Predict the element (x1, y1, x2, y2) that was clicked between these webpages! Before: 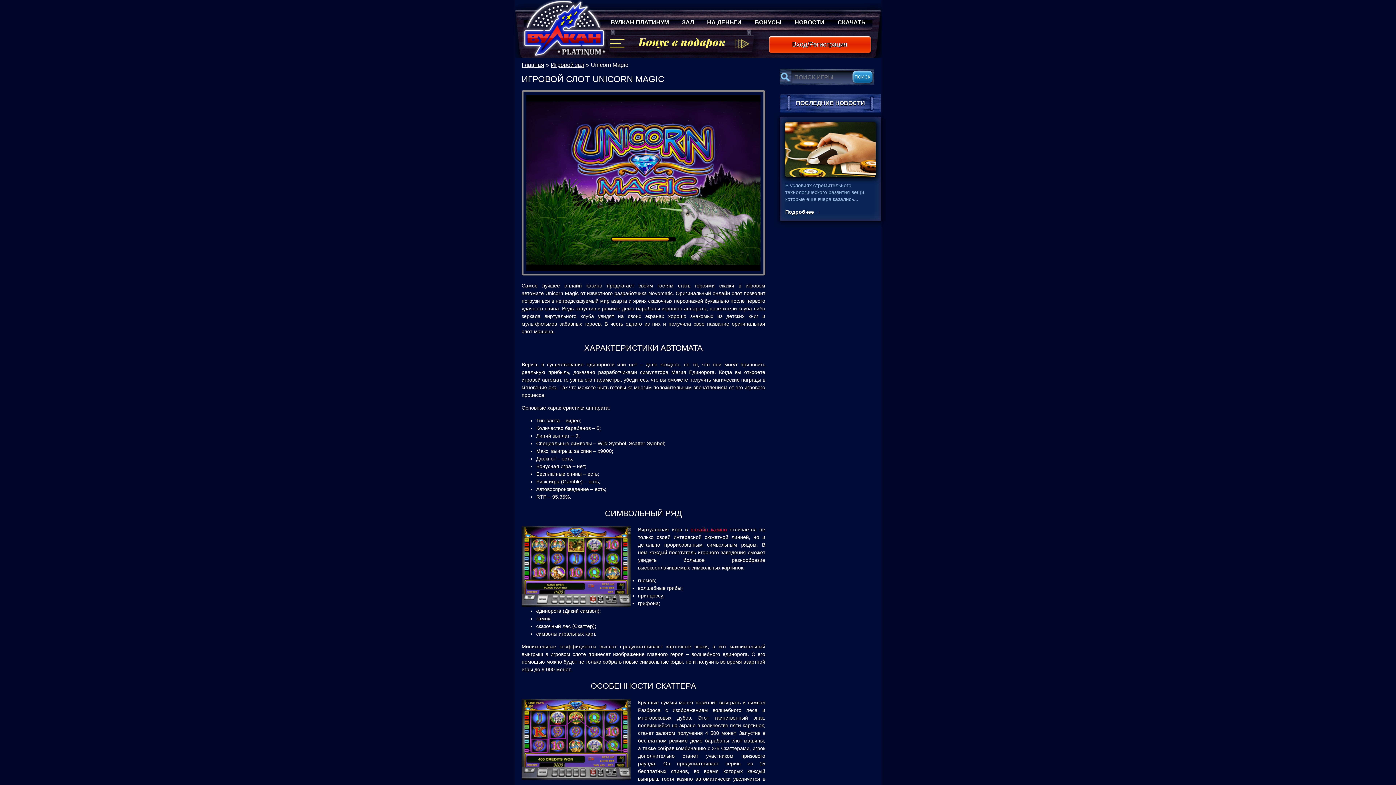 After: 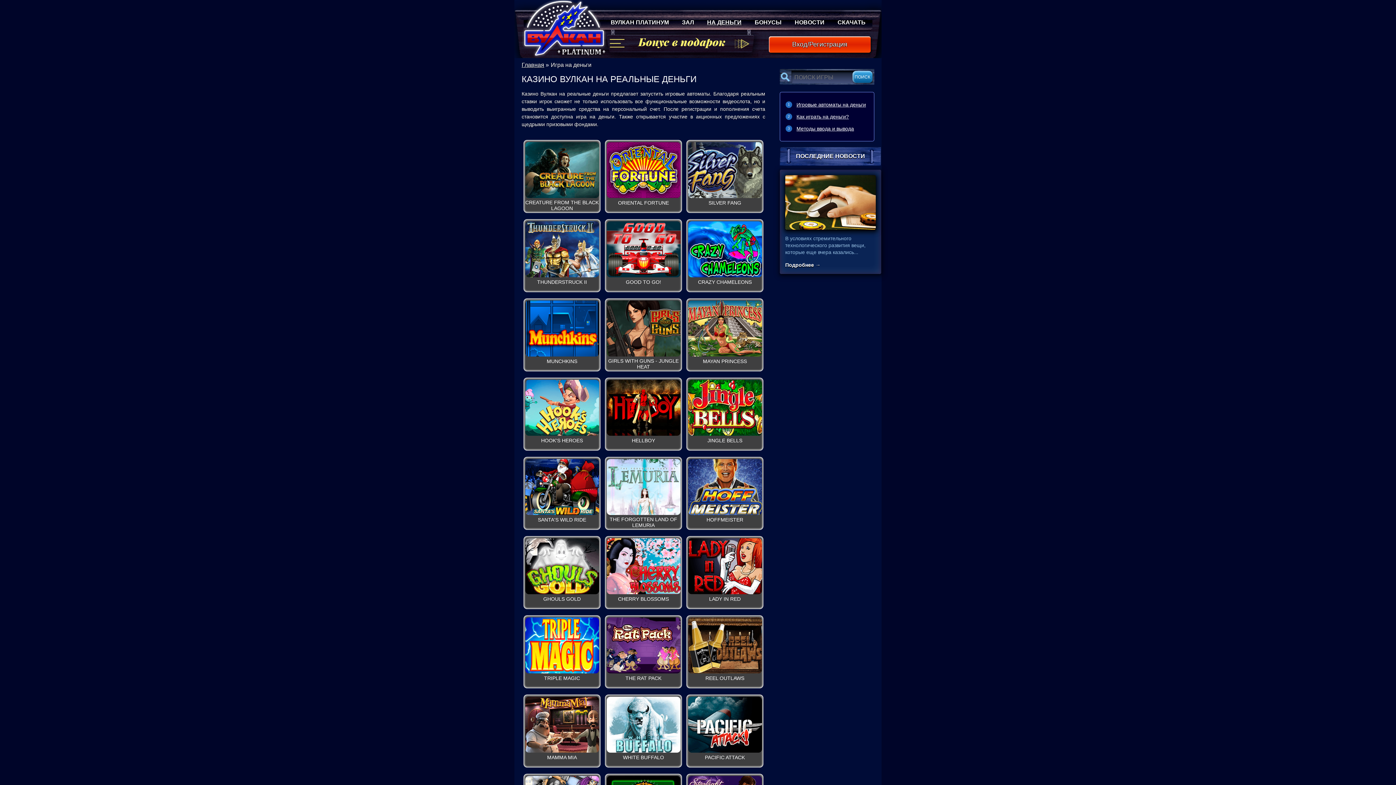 Action: bbox: (707, 19, 741, 25) label: НА ДЕНЬГИ